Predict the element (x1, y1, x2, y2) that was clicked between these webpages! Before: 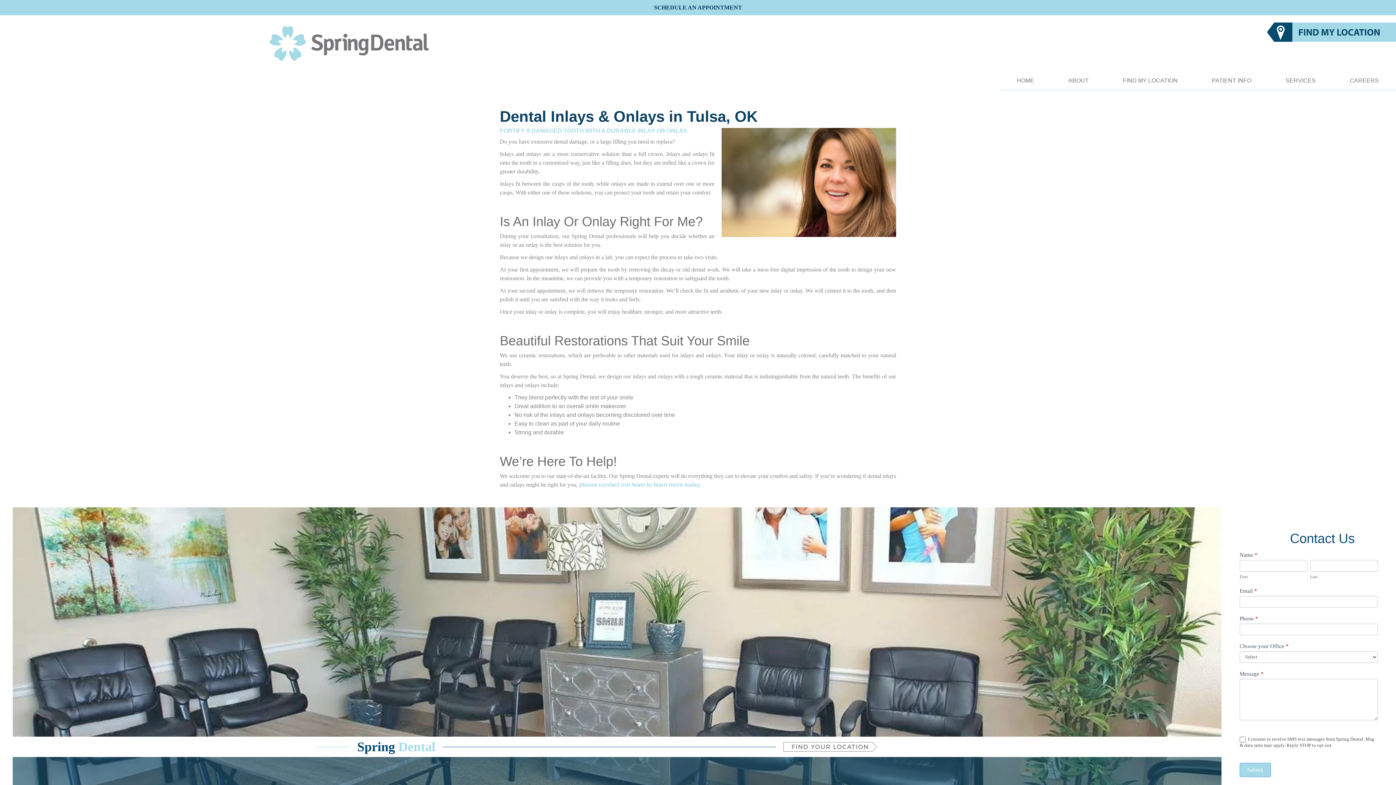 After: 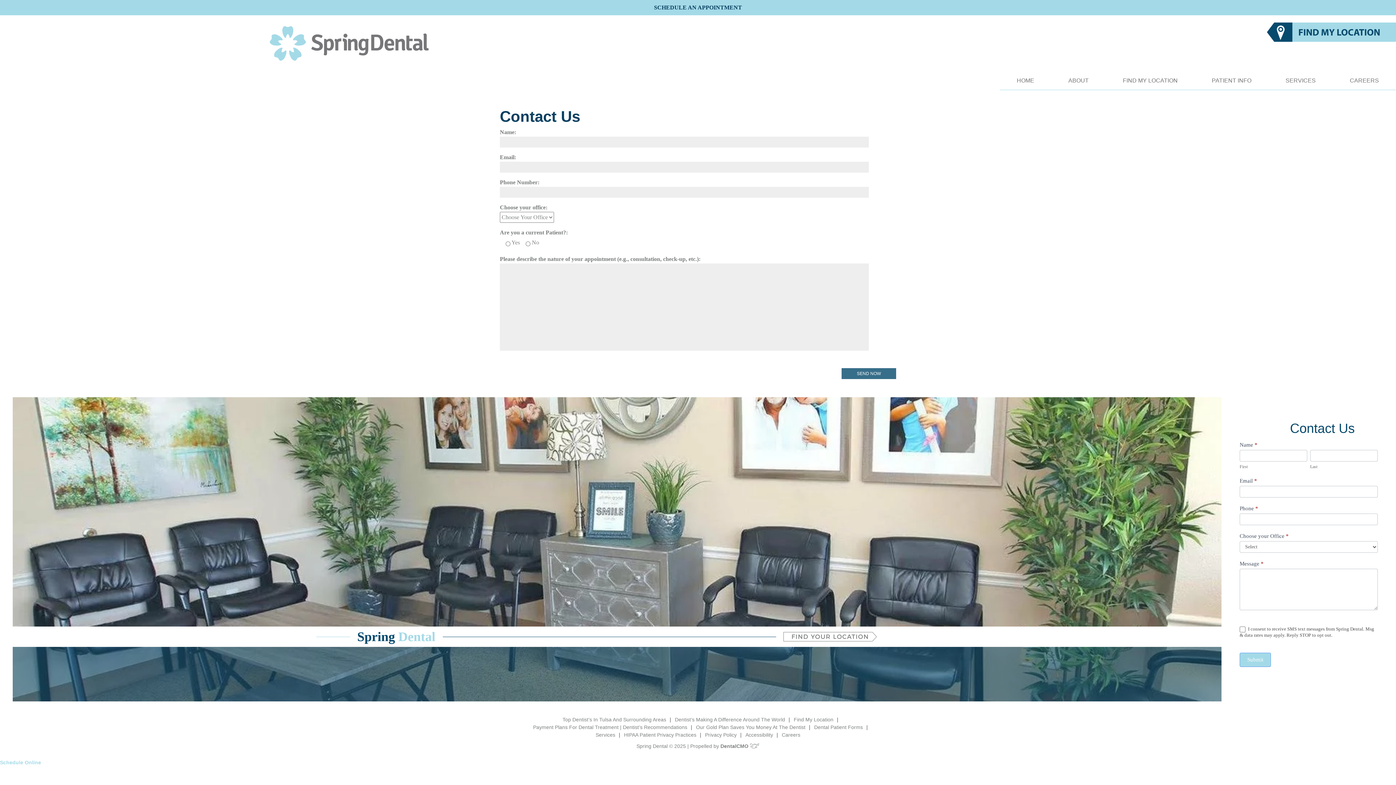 Action: label: please contact our team to learn more today bbox: (579, 481, 700, 488)